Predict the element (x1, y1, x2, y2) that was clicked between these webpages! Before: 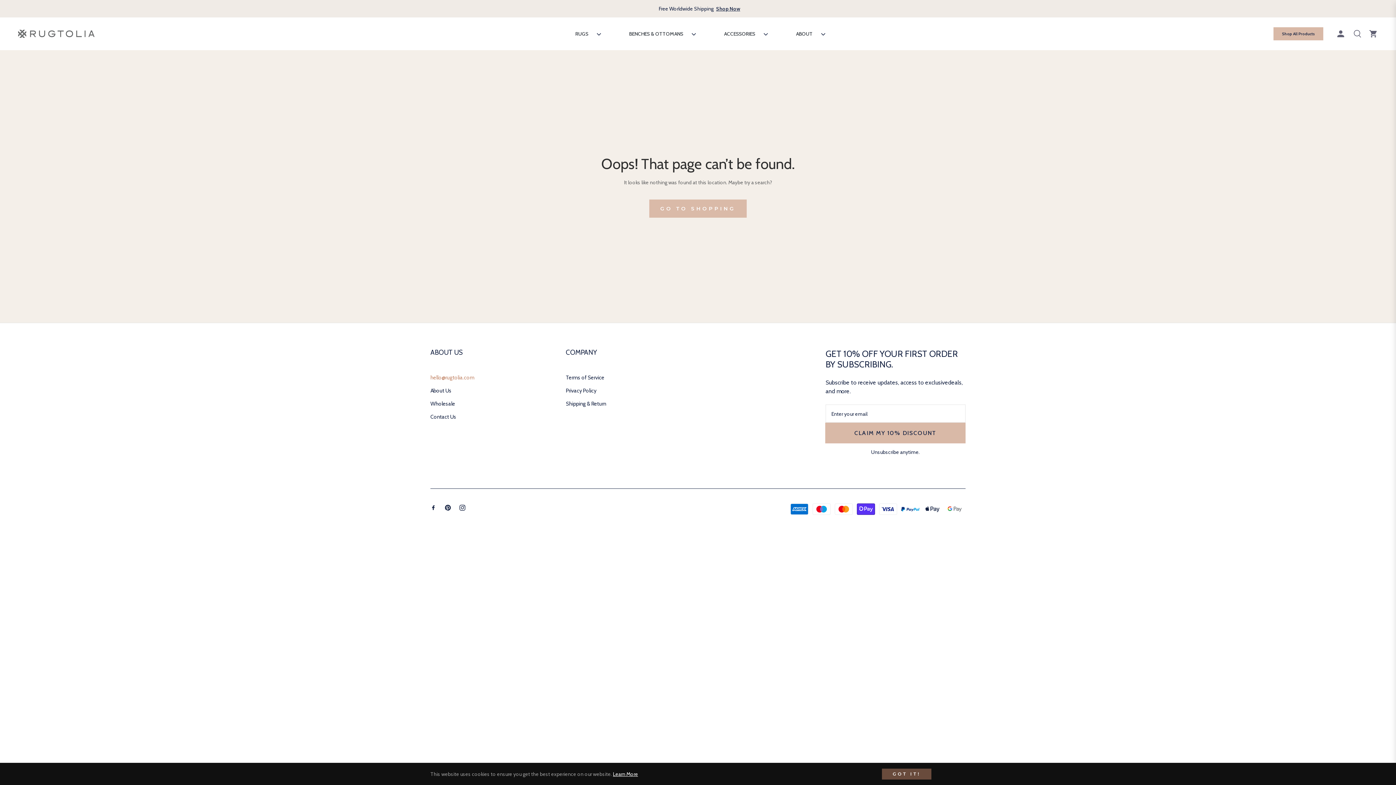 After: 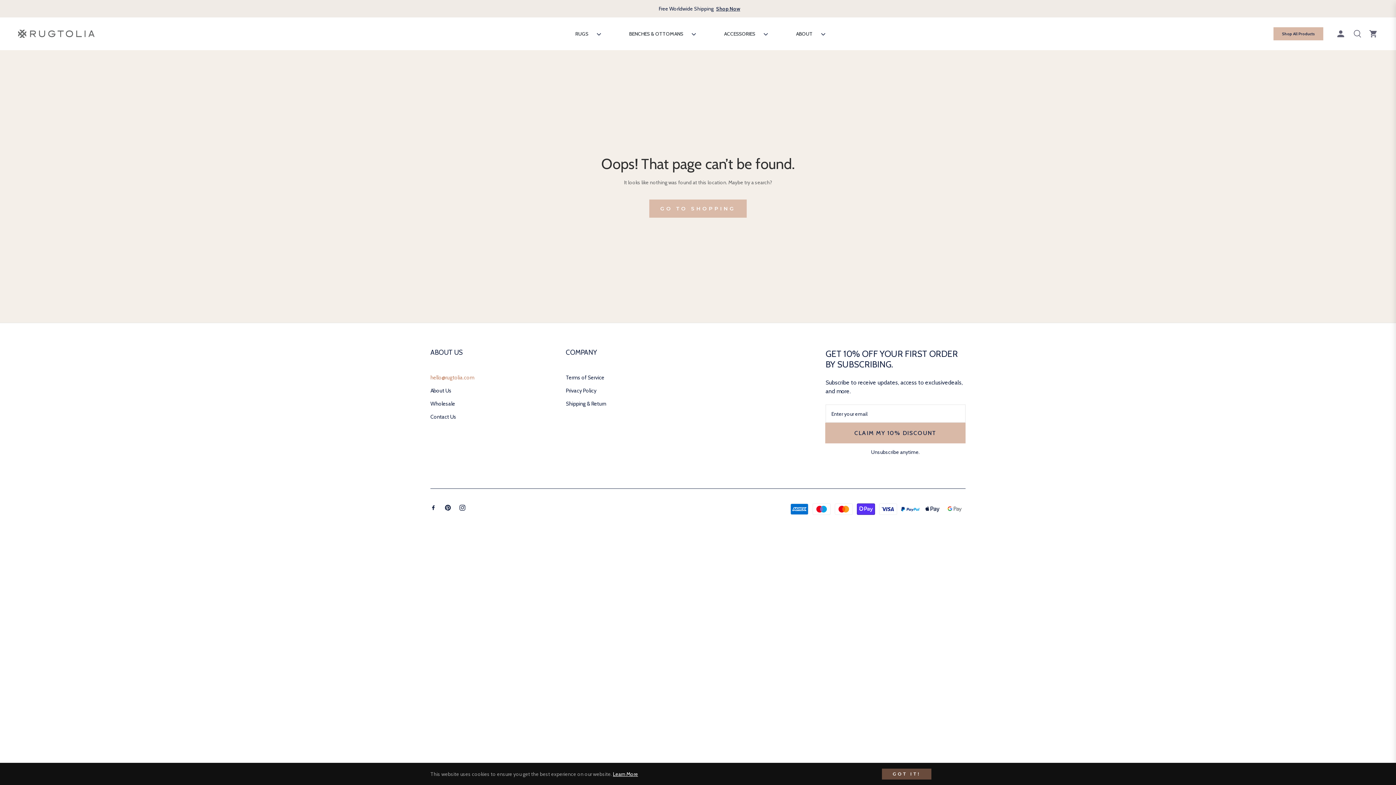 Action: bbox: (613, 771, 638, 777) label: Learn More